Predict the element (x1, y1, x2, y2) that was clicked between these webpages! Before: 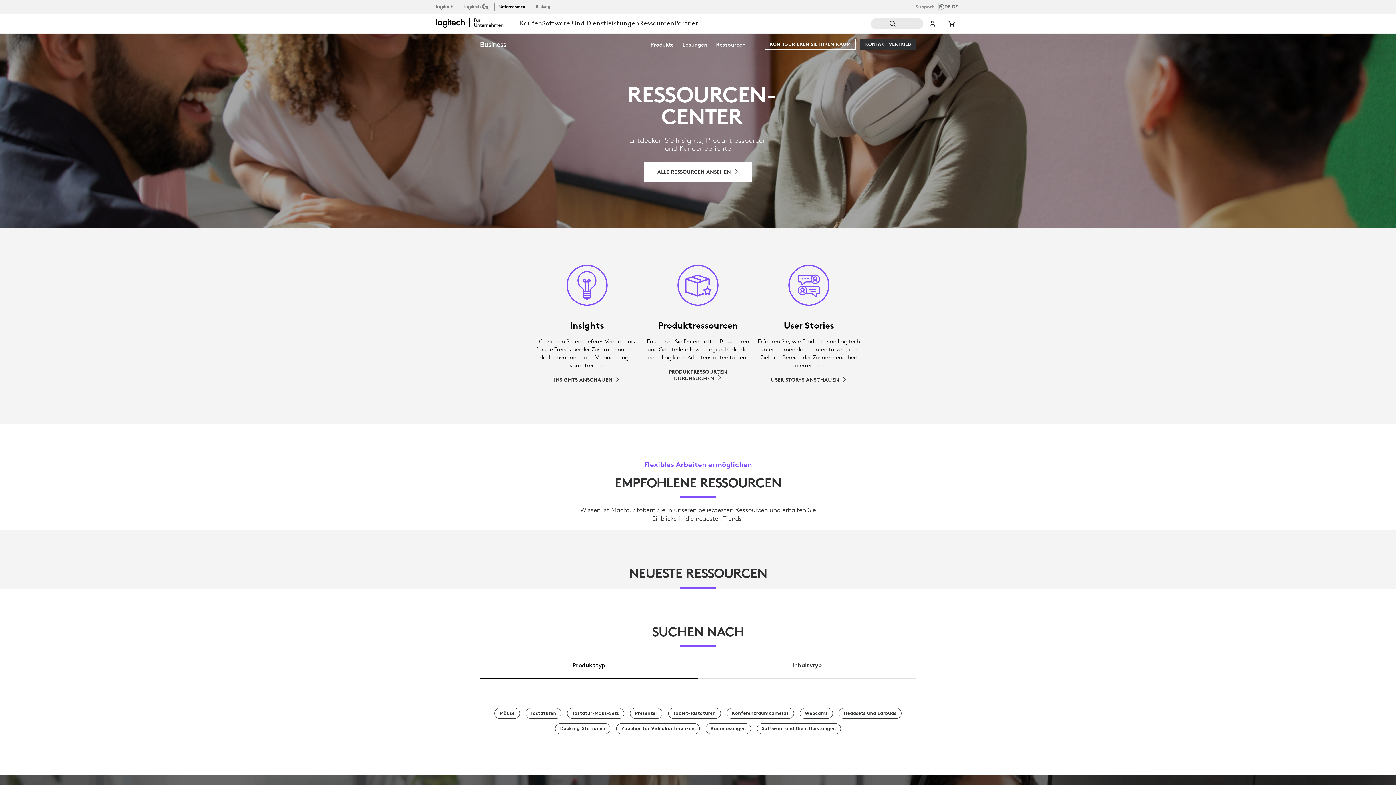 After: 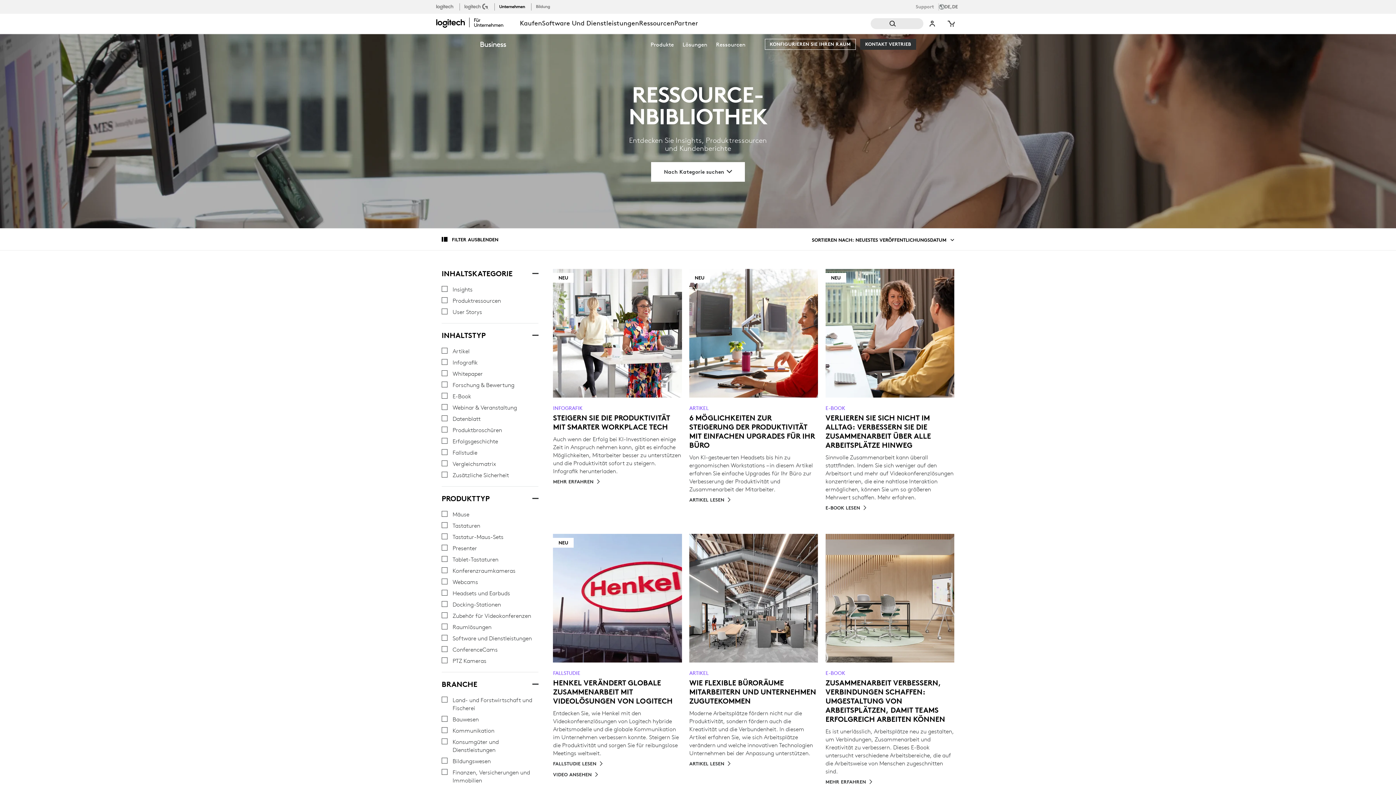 Action: label: Konferenzraumkameras bbox: (726, 708, 794, 719)